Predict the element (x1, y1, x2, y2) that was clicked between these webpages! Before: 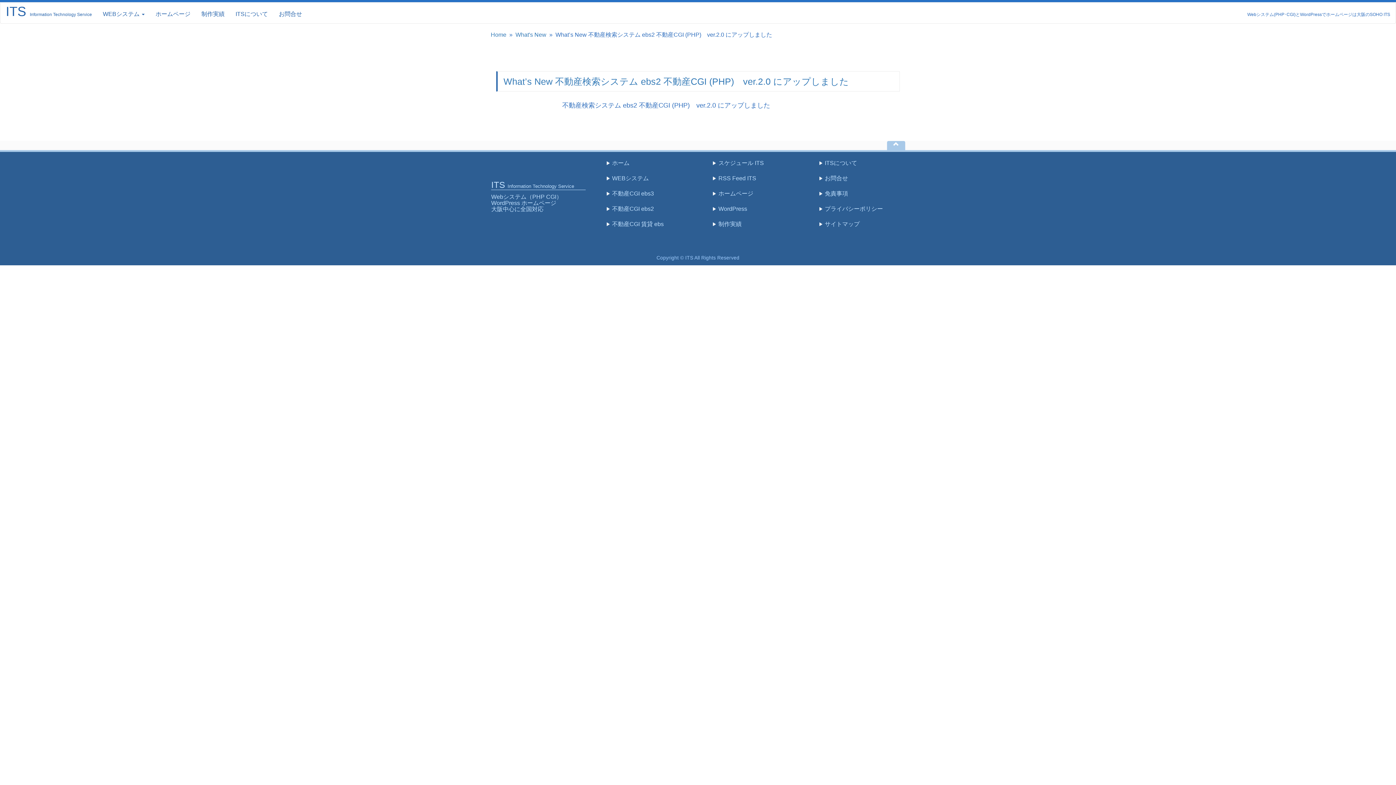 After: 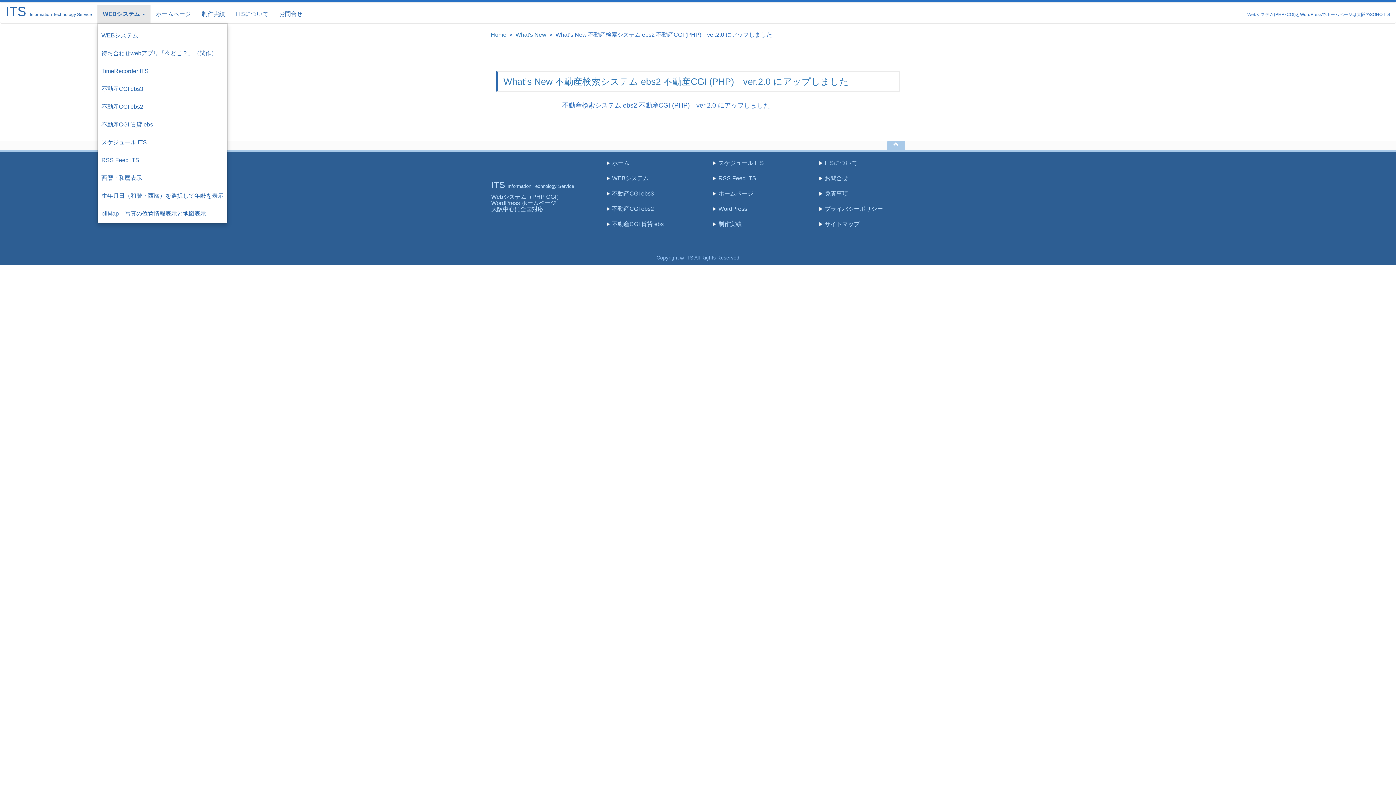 Action: bbox: (97, 5, 150, 23) label: WEBシステム 